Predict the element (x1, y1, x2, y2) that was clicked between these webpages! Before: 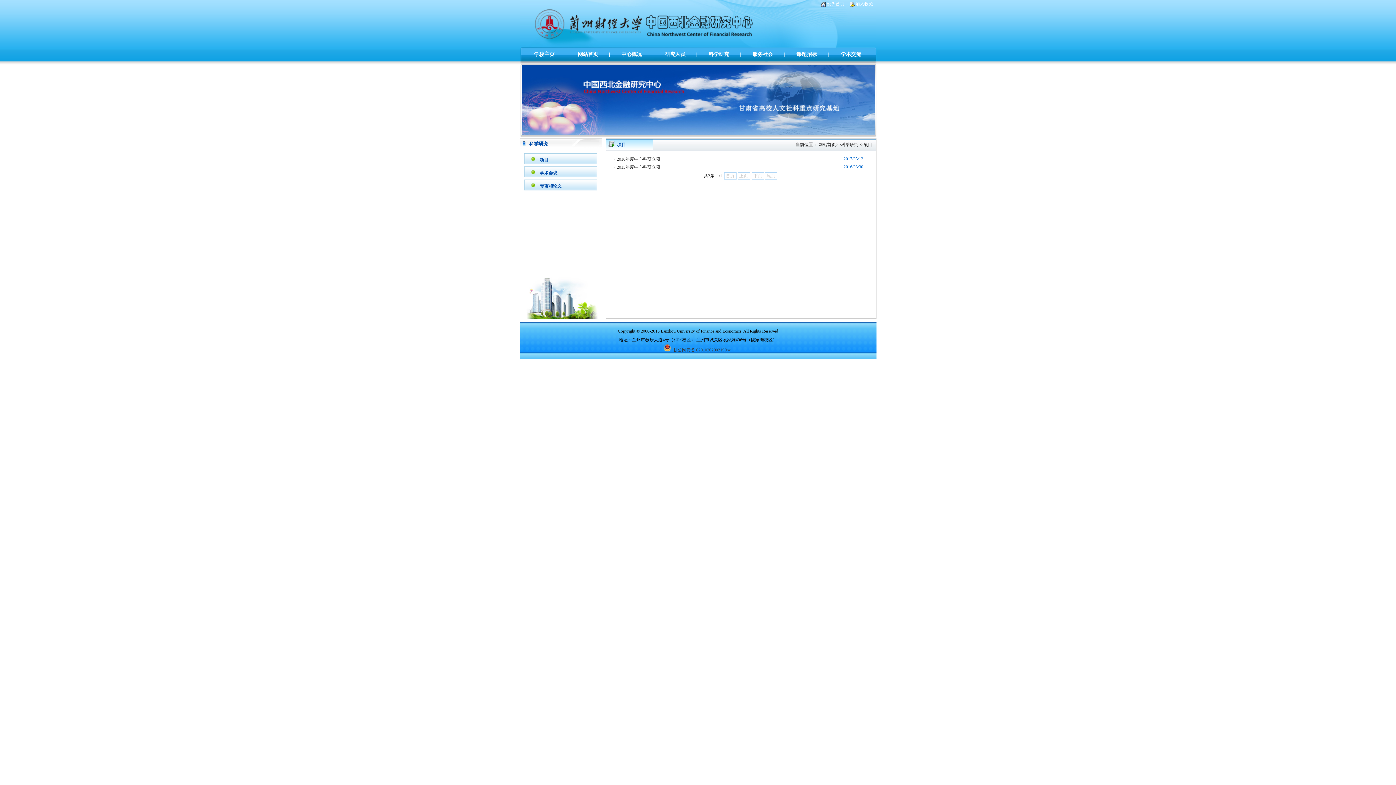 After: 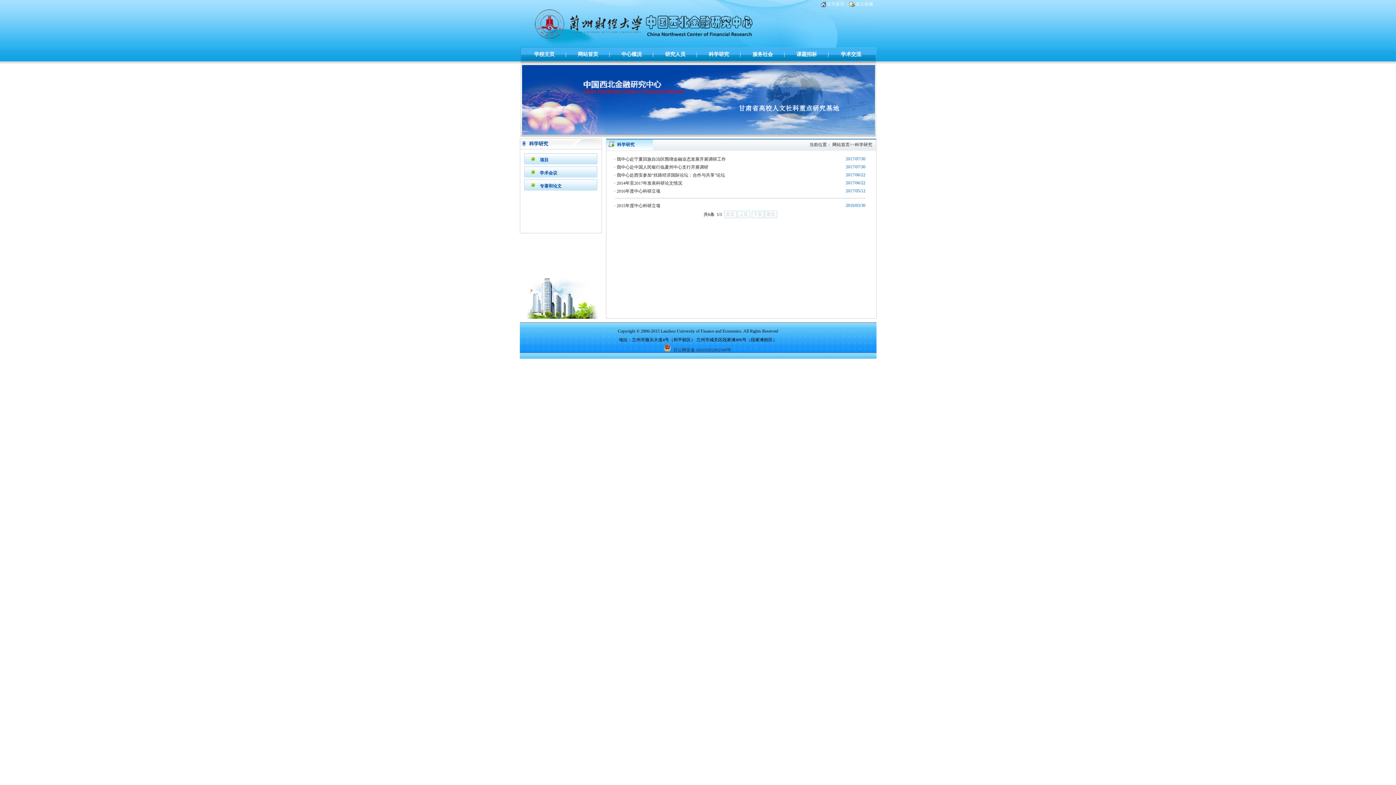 Action: bbox: (841, 142, 858, 147) label: 科学研究